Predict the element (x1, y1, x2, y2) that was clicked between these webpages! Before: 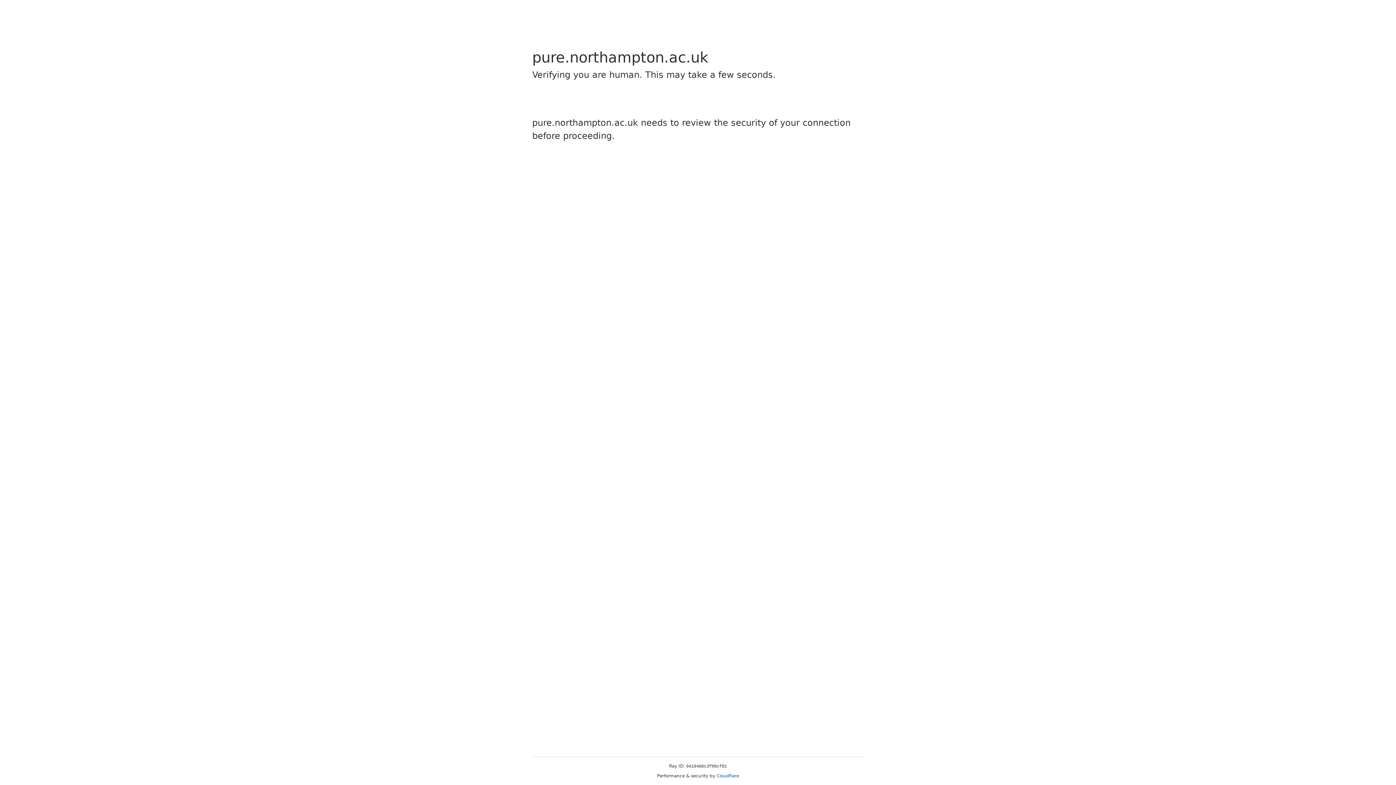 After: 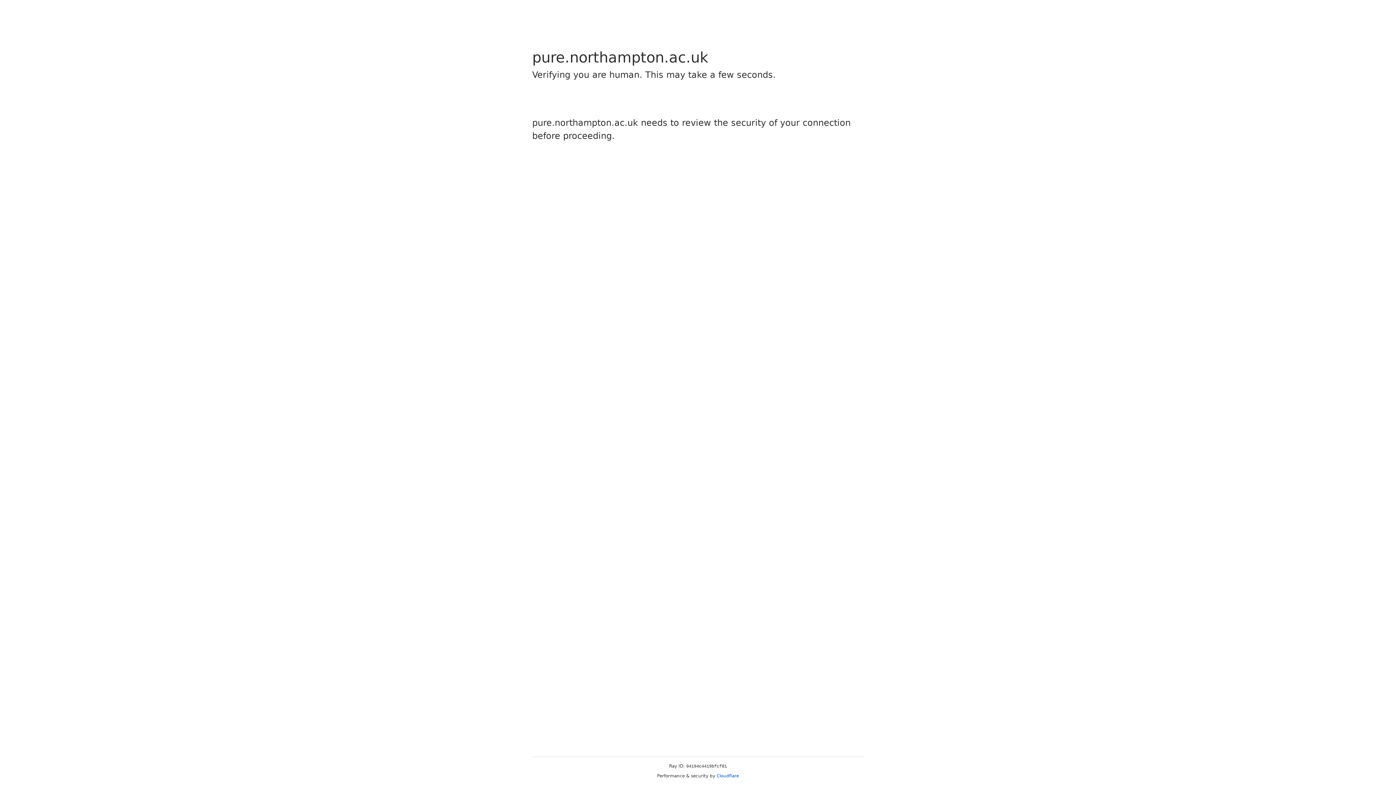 Action: bbox: (716, 773, 739, 778) label: Cloudflare